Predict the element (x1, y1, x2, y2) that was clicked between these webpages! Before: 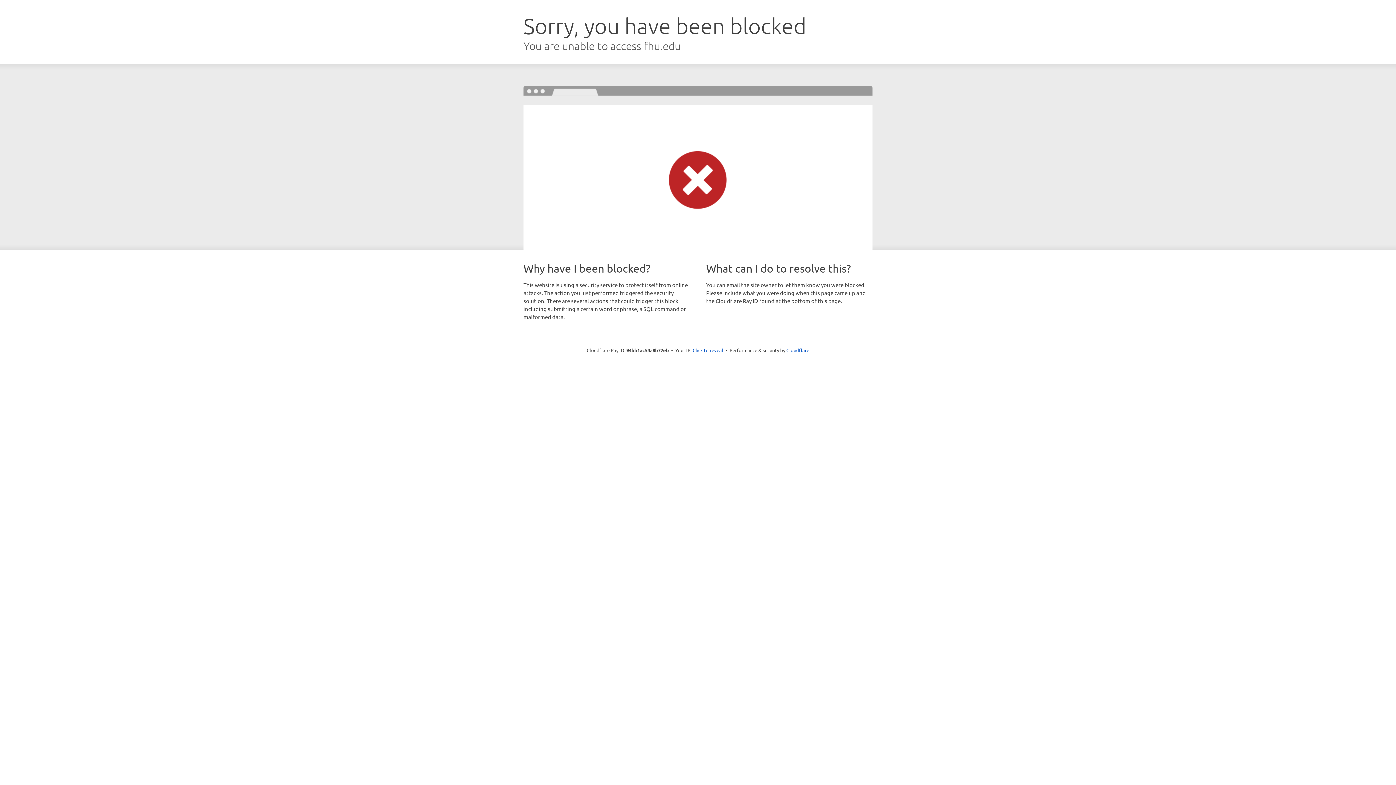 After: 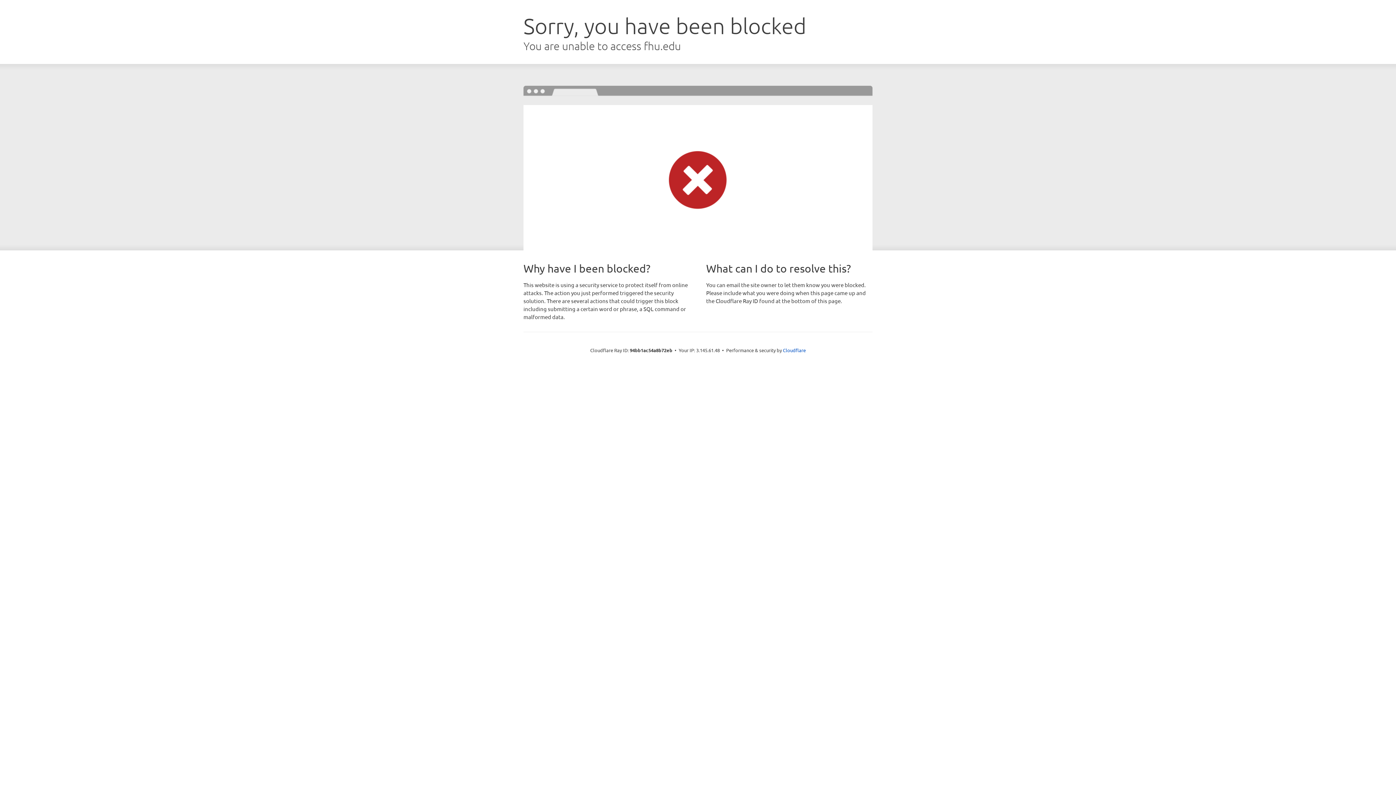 Action: label: Click to reveal bbox: (692, 346, 723, 353)